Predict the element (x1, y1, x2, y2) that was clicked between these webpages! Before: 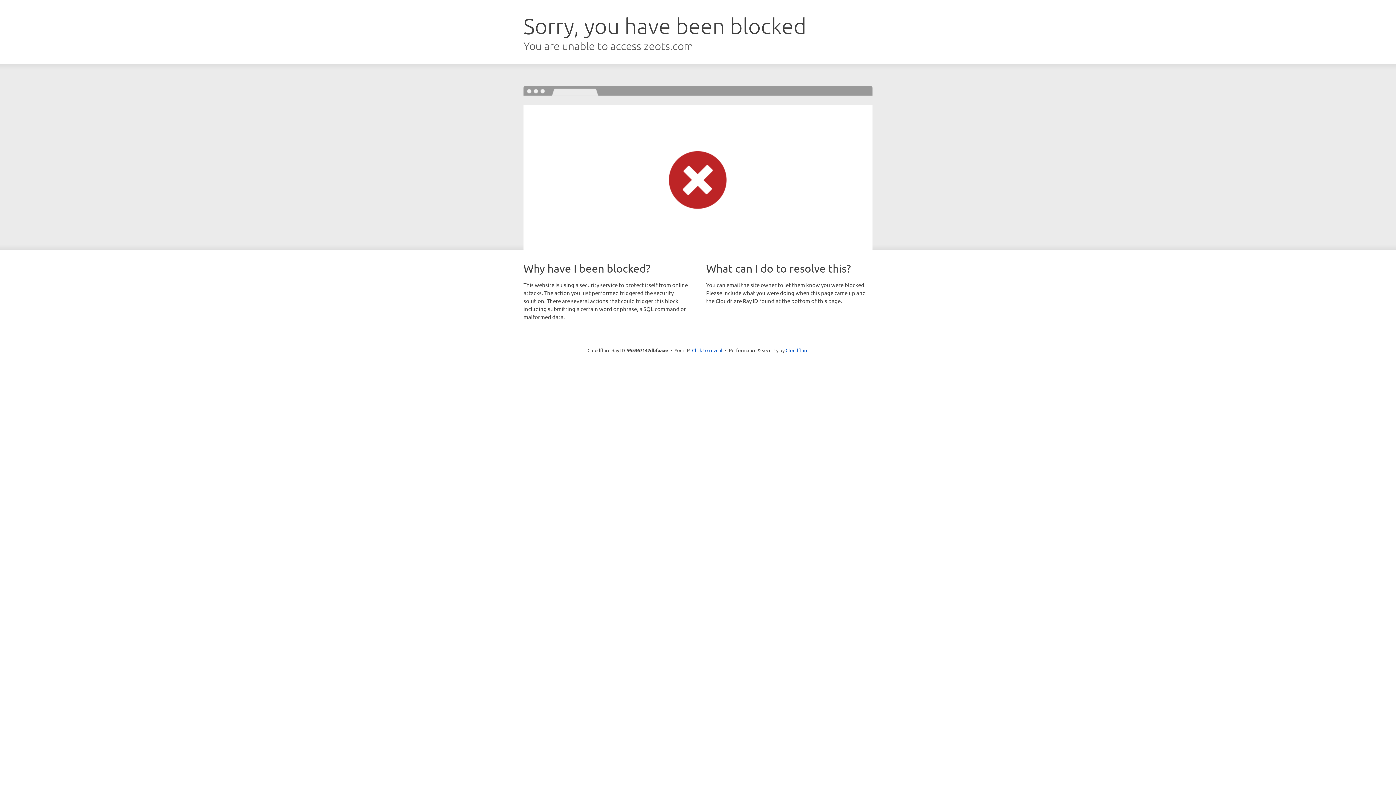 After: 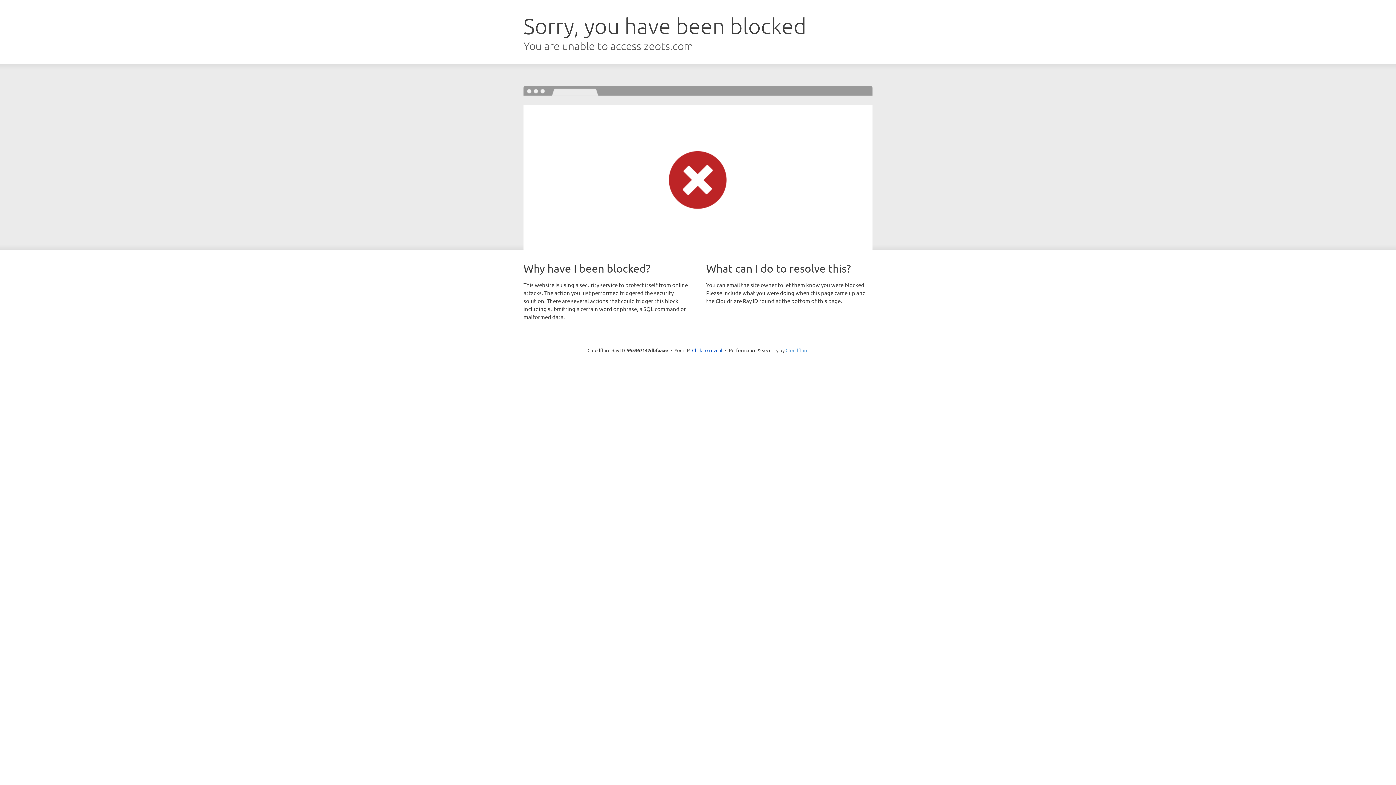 Action: label: Cloudflare bbox: (785, 347, 808, 353)